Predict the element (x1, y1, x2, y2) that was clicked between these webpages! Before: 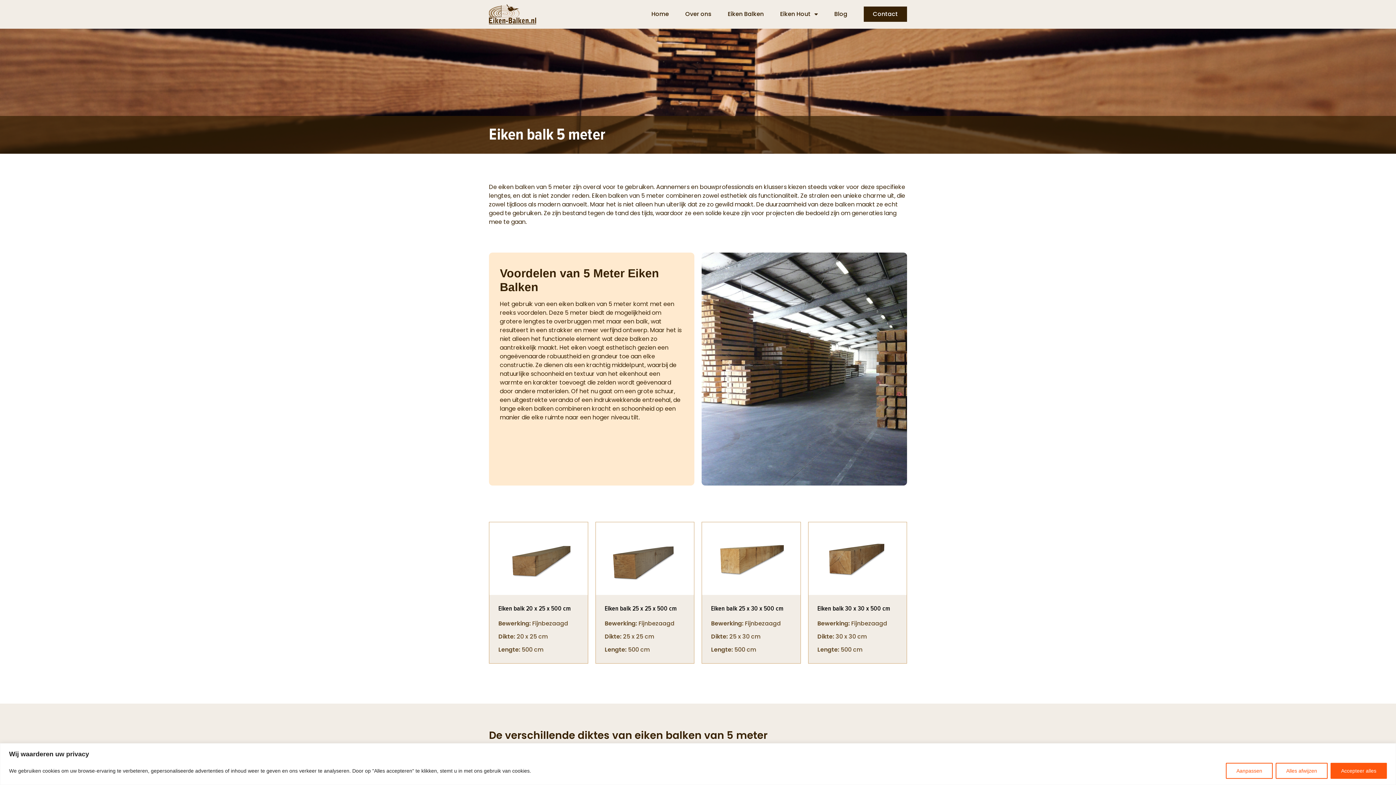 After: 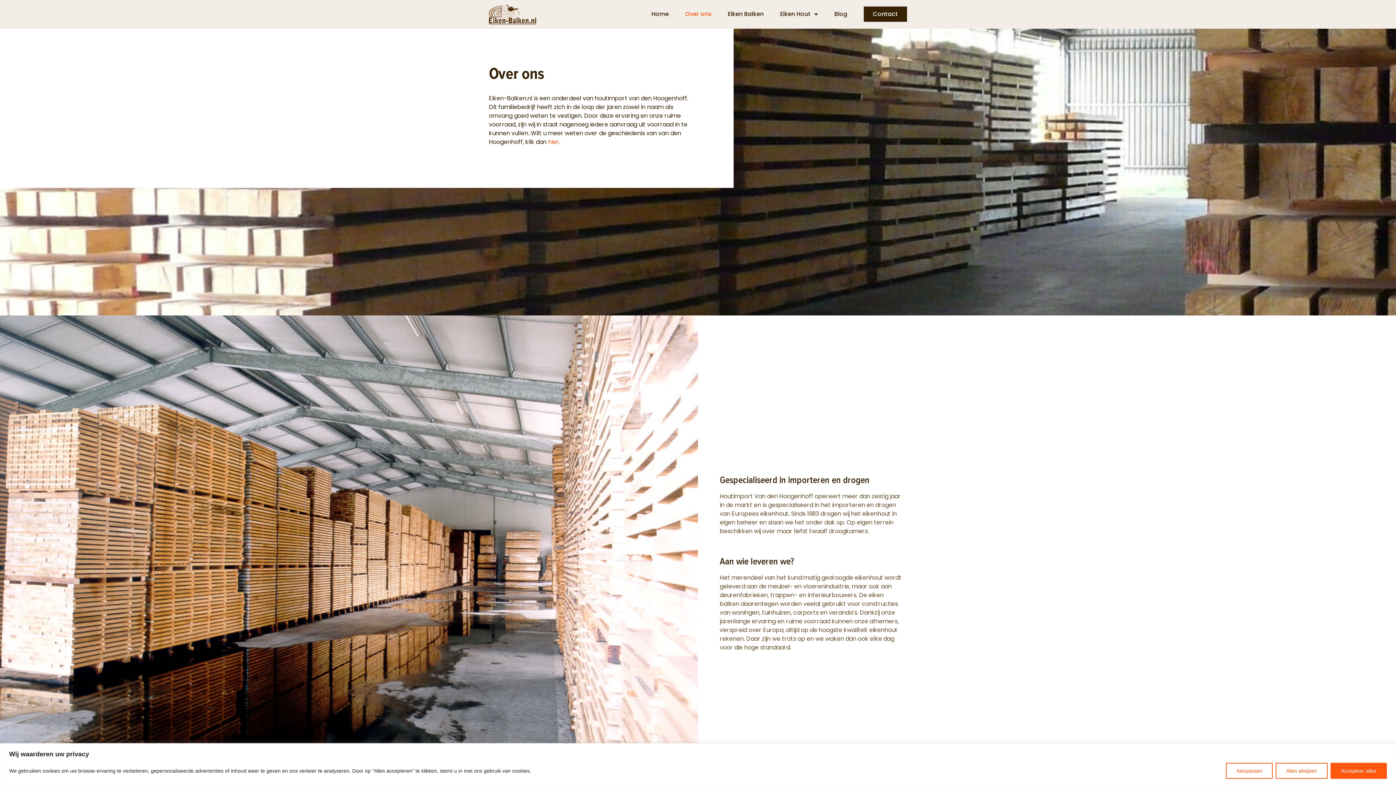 Action: label: Over ons bbox: (685, 6, 711, 21)